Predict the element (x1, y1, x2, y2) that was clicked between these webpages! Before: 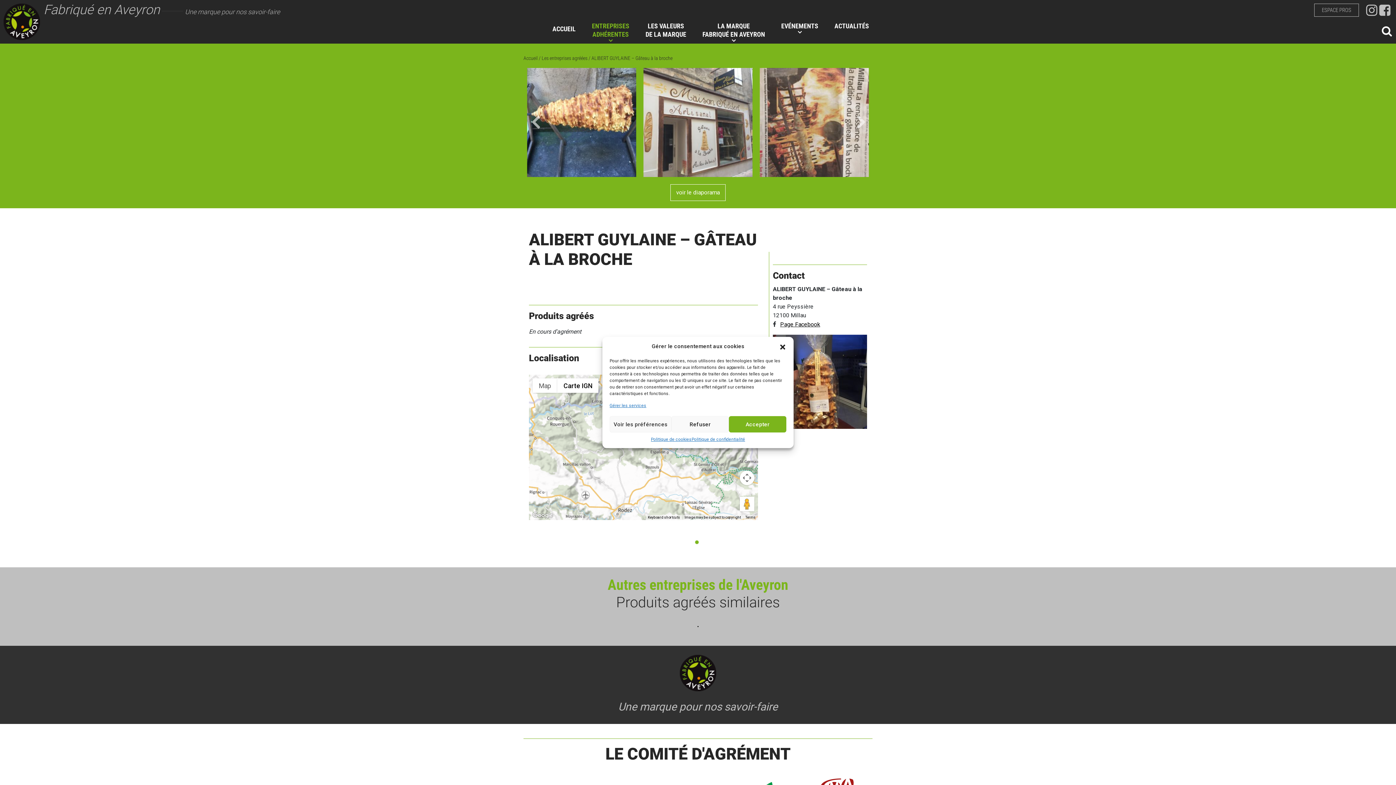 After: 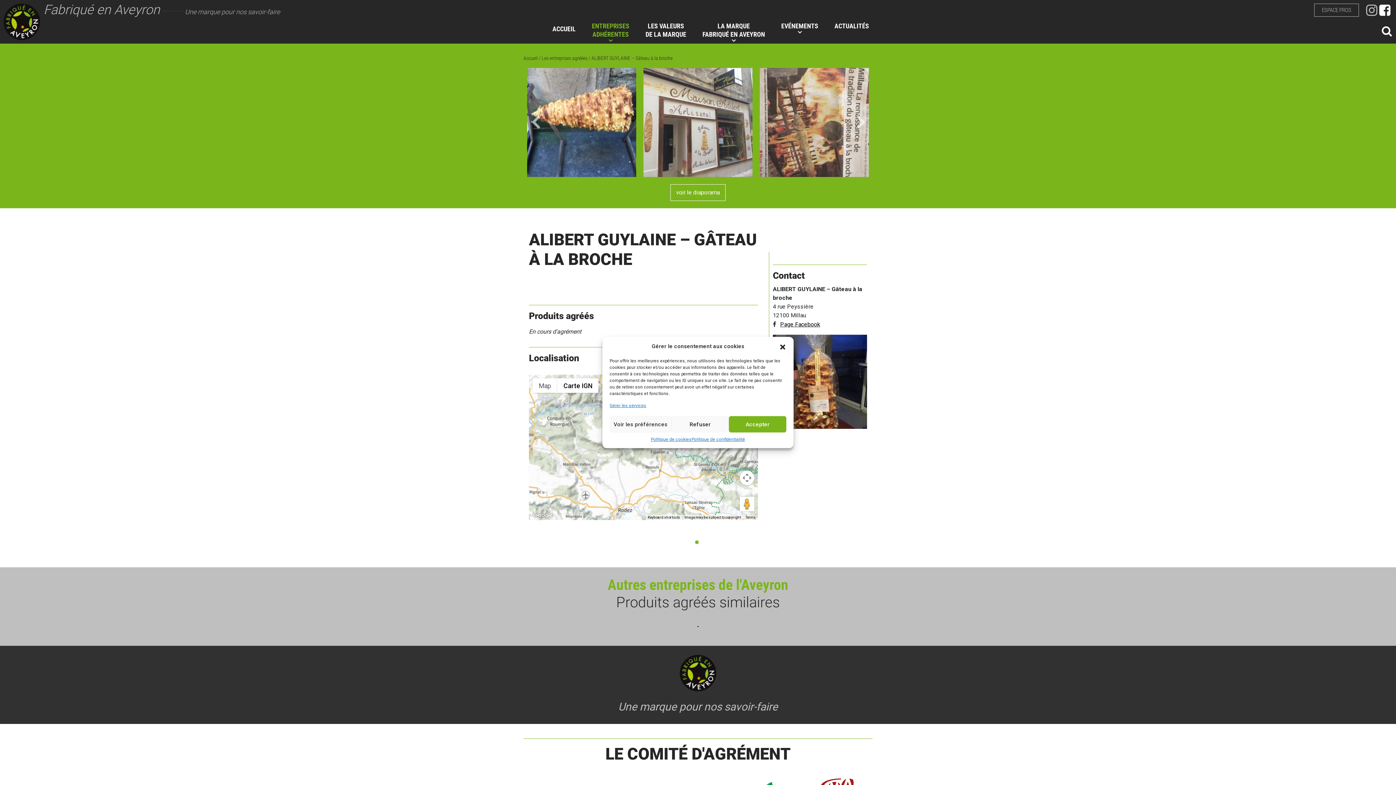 Action: bbox: (1379, 3, 1392, 16)